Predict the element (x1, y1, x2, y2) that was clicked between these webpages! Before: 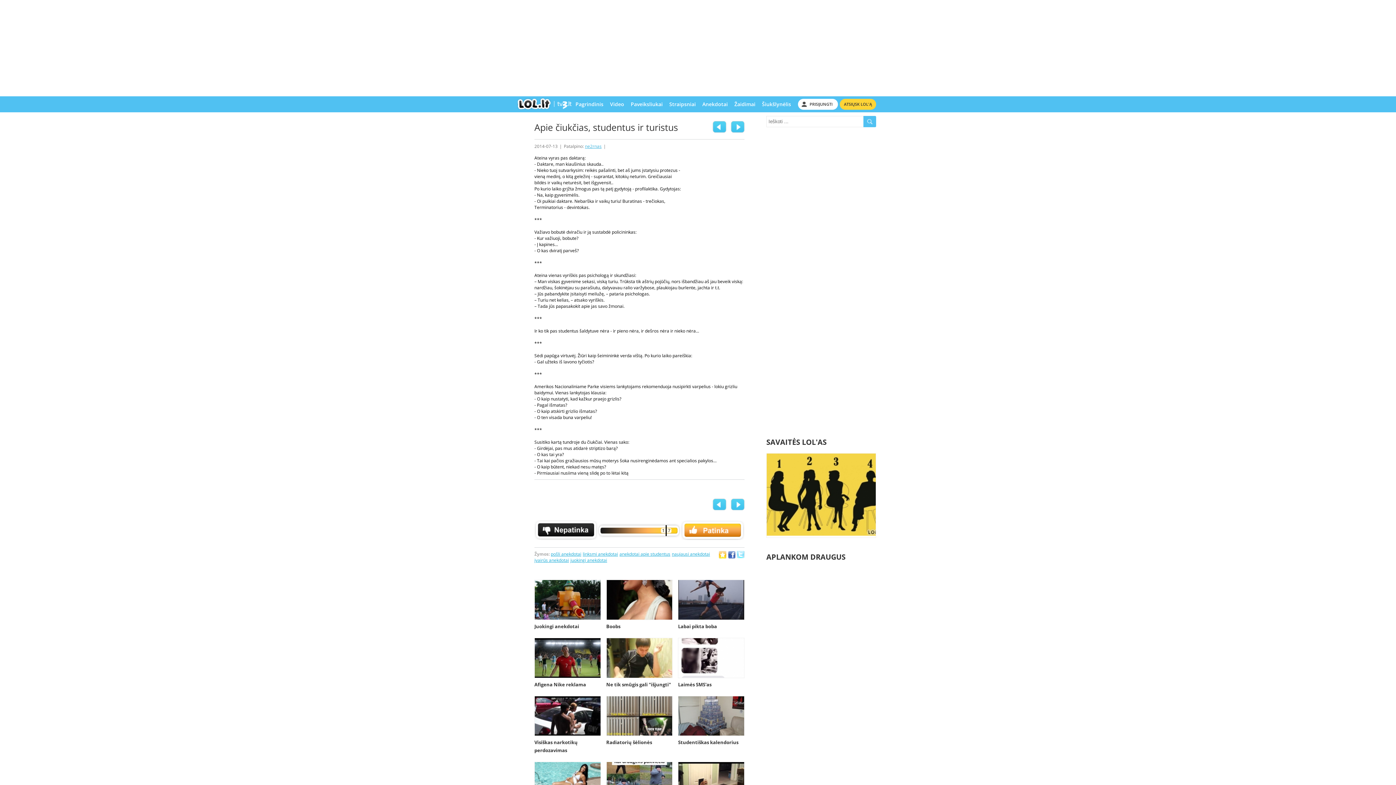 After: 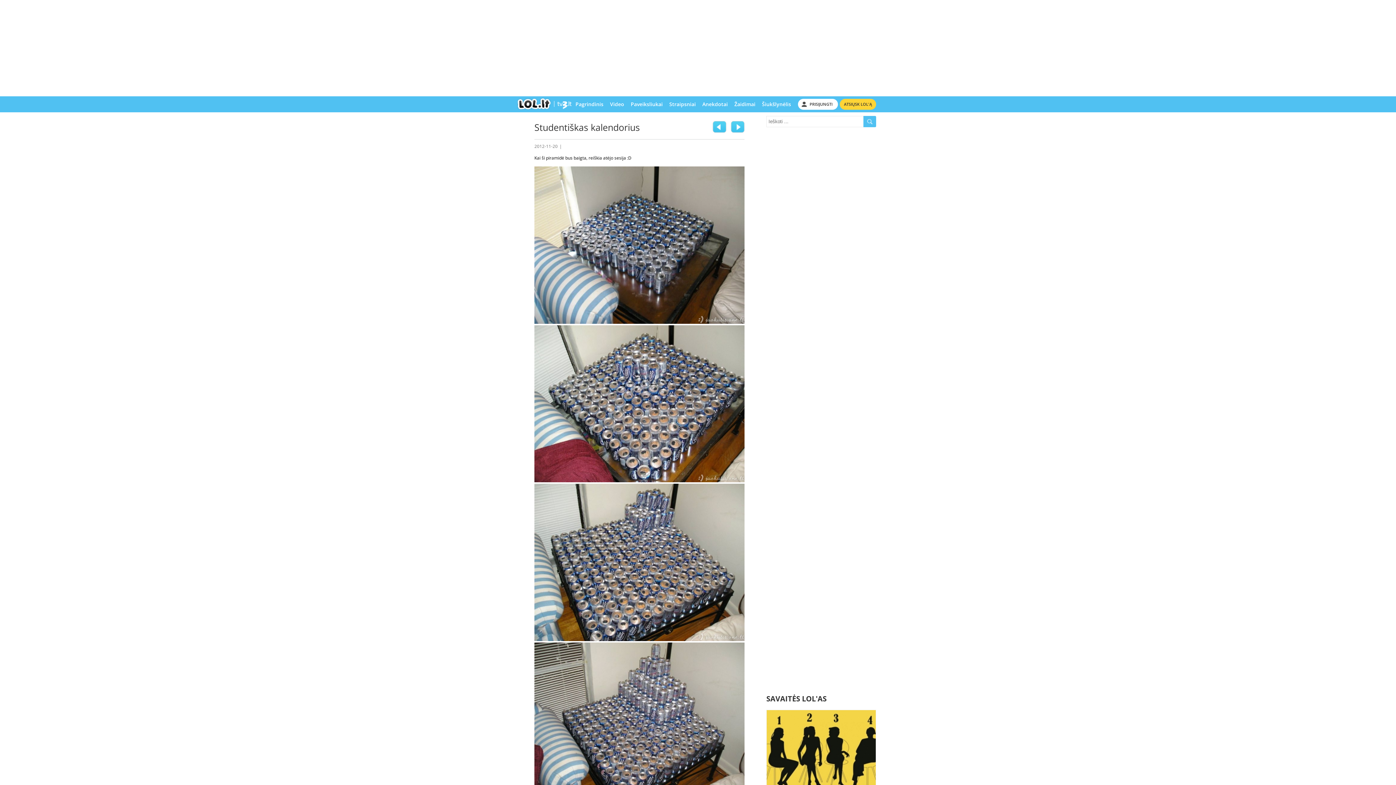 Action: bbox: (678, 686, 744, 726)